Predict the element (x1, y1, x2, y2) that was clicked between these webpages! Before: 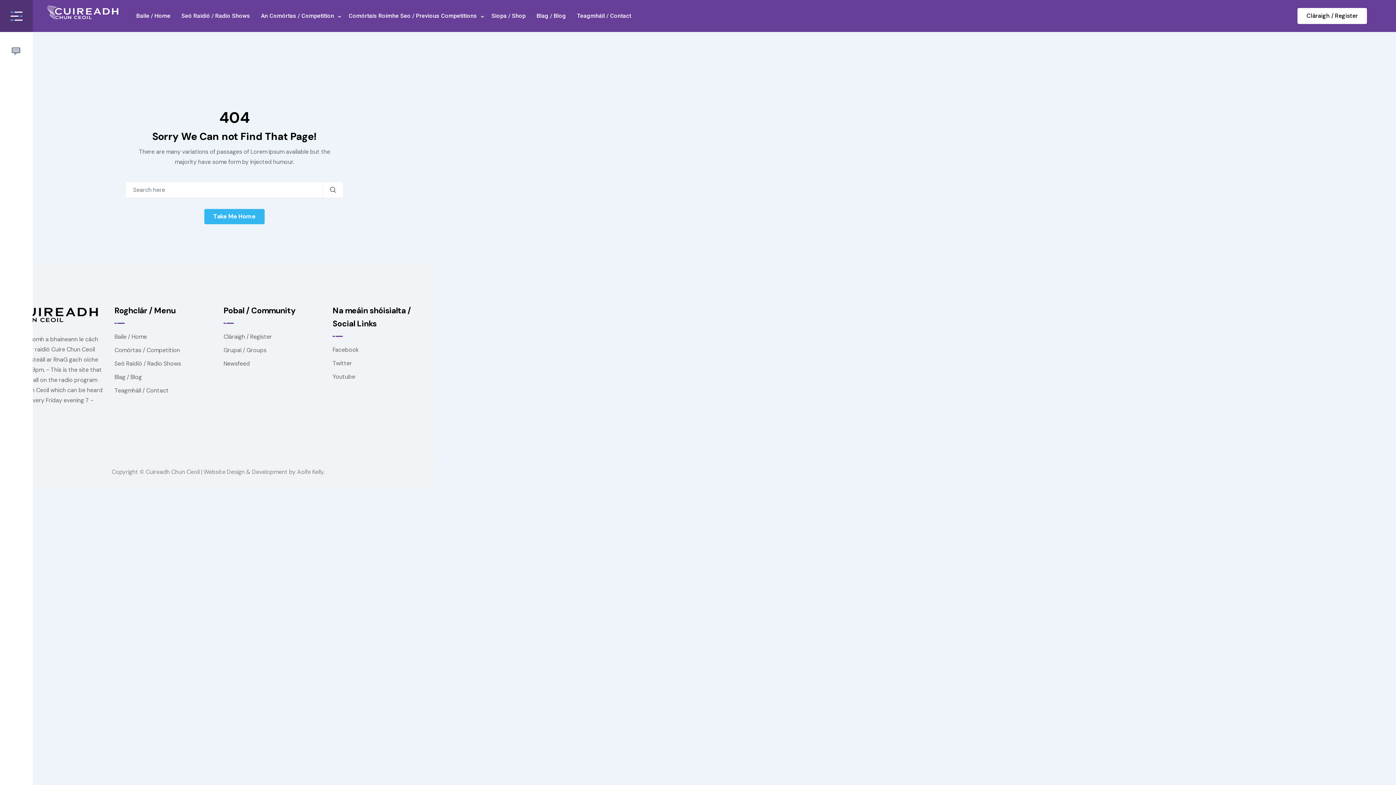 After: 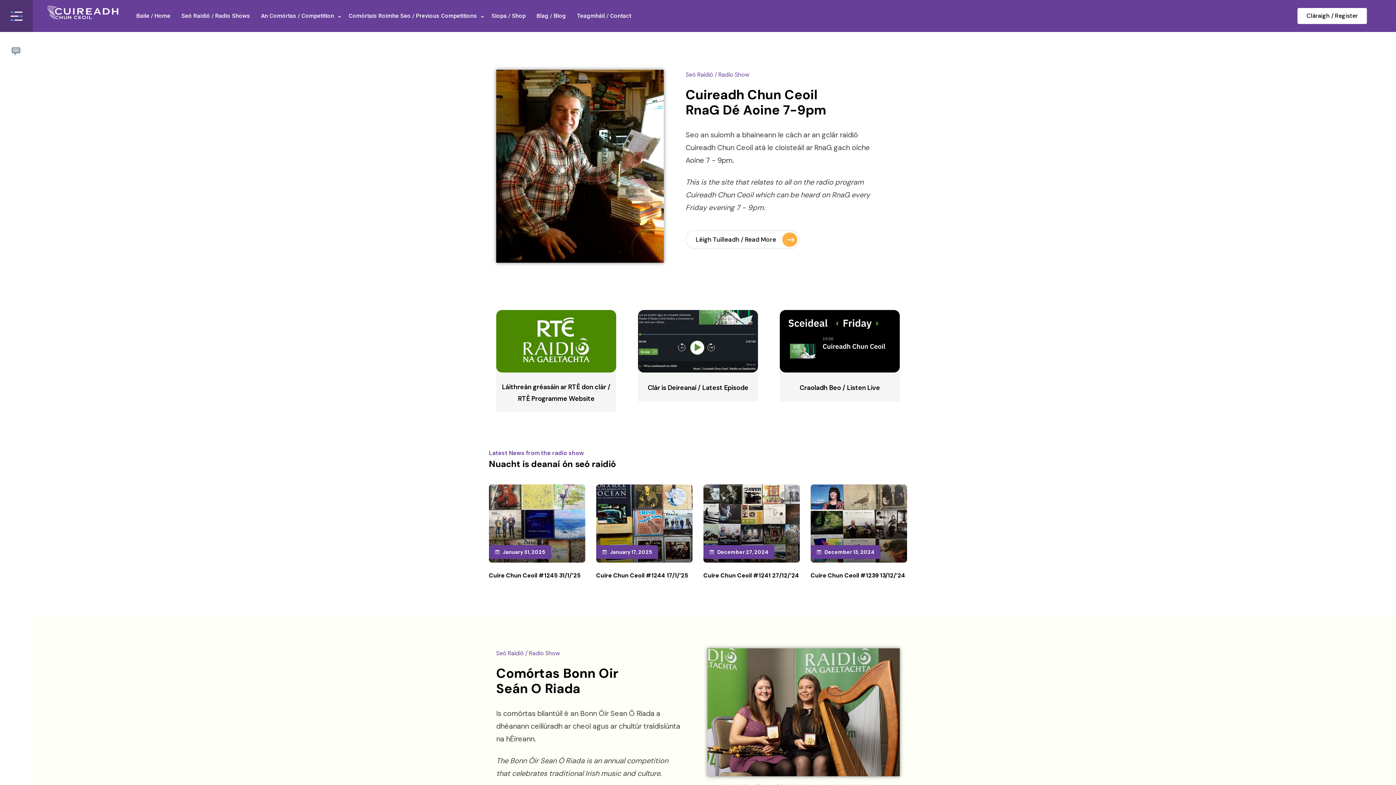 Action: bbox: (5, 304, 100, 323)